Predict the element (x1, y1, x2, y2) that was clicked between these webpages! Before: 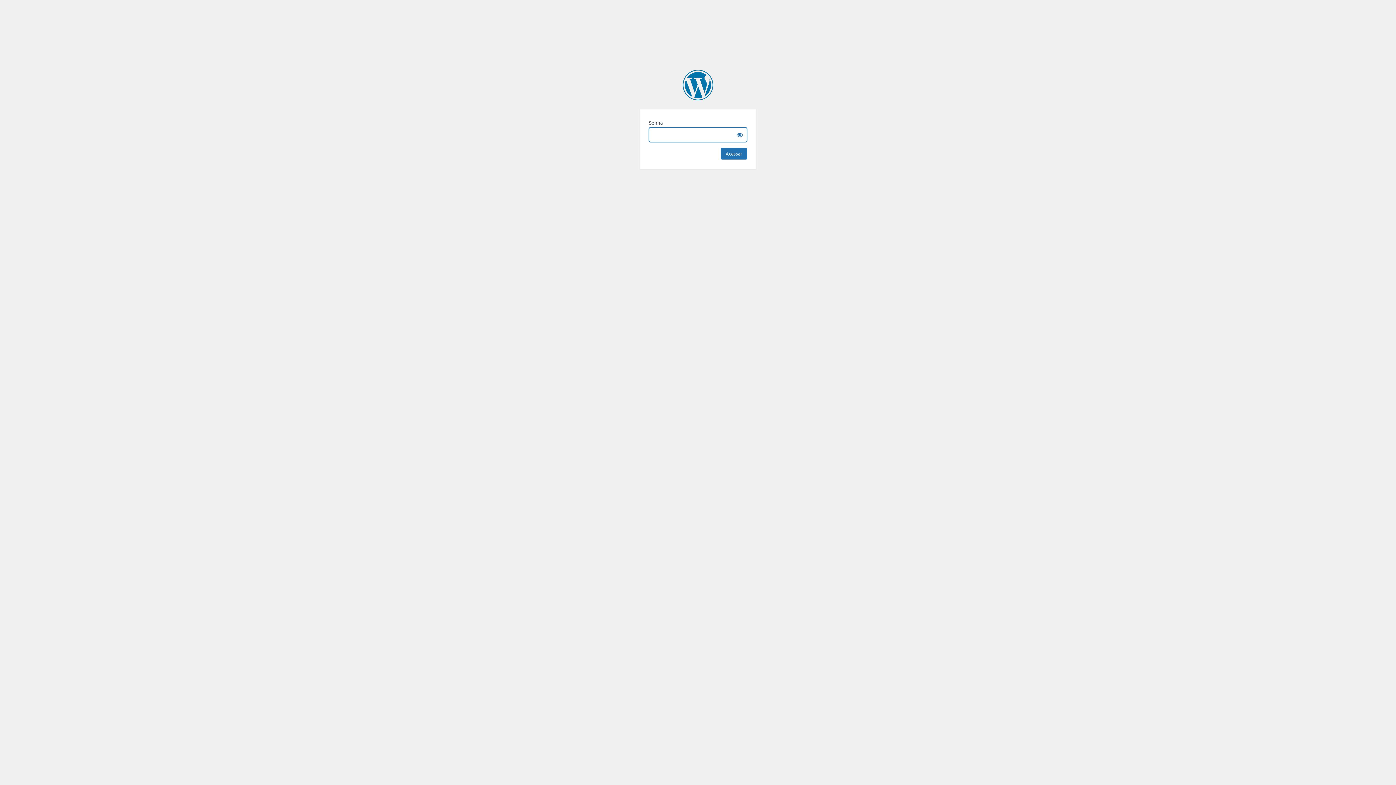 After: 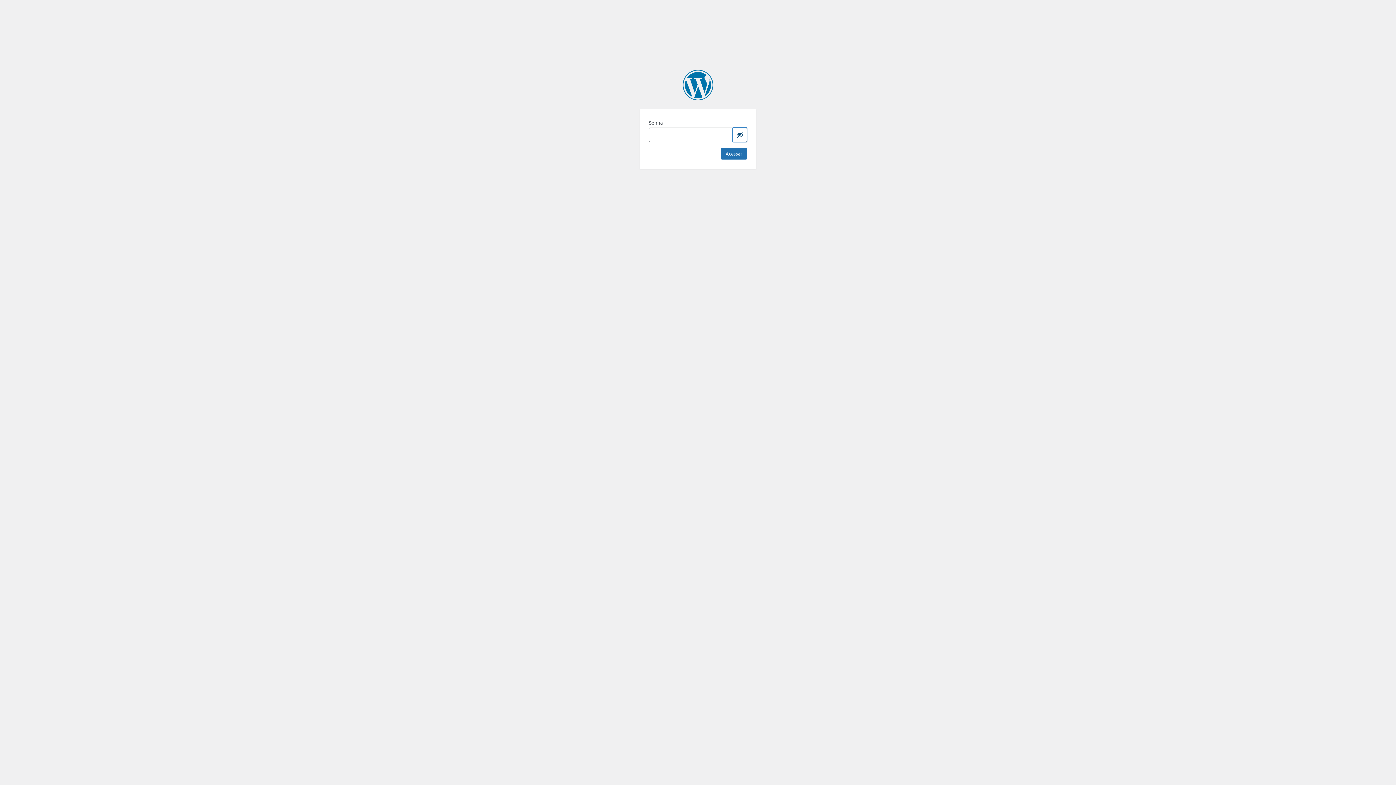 Action: bbox: (732, 127, 747, 142) label: Show password